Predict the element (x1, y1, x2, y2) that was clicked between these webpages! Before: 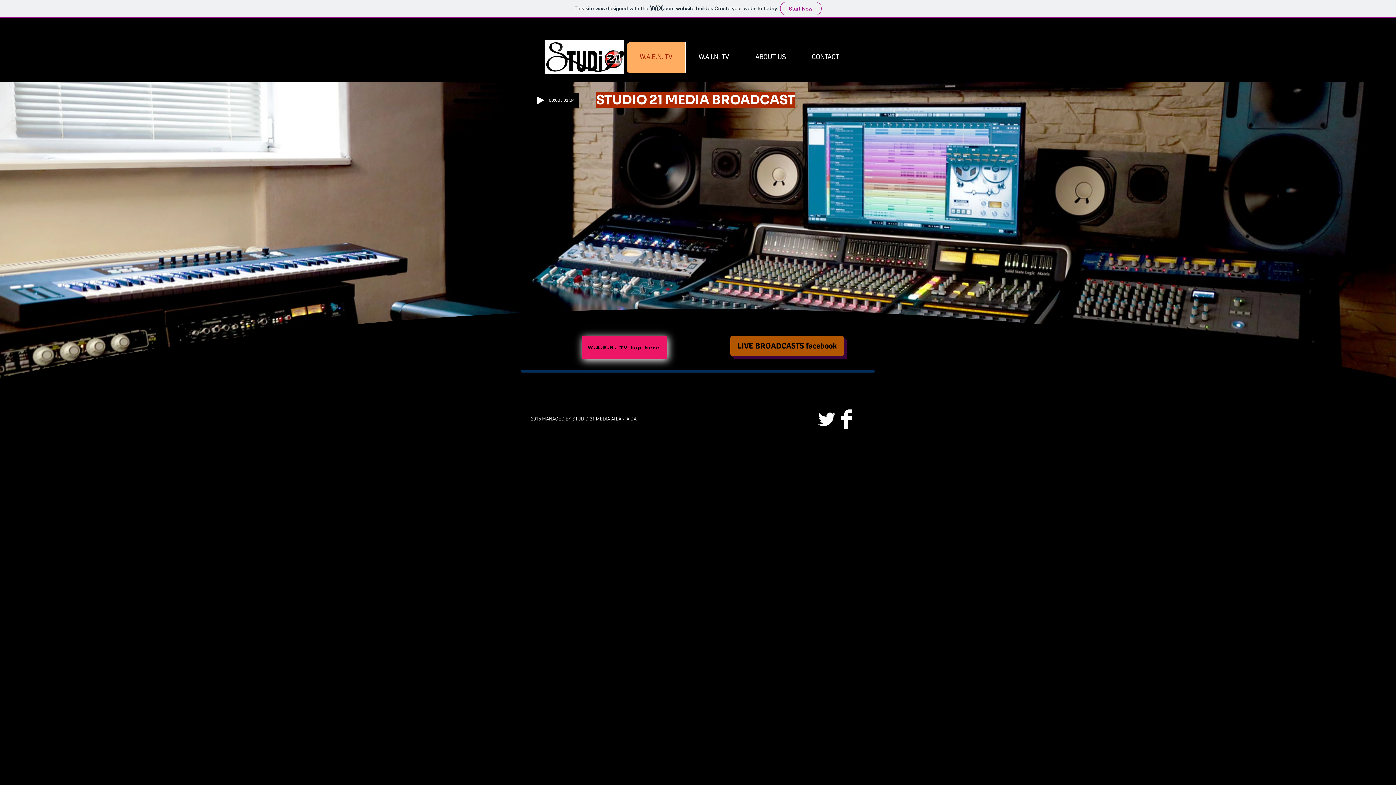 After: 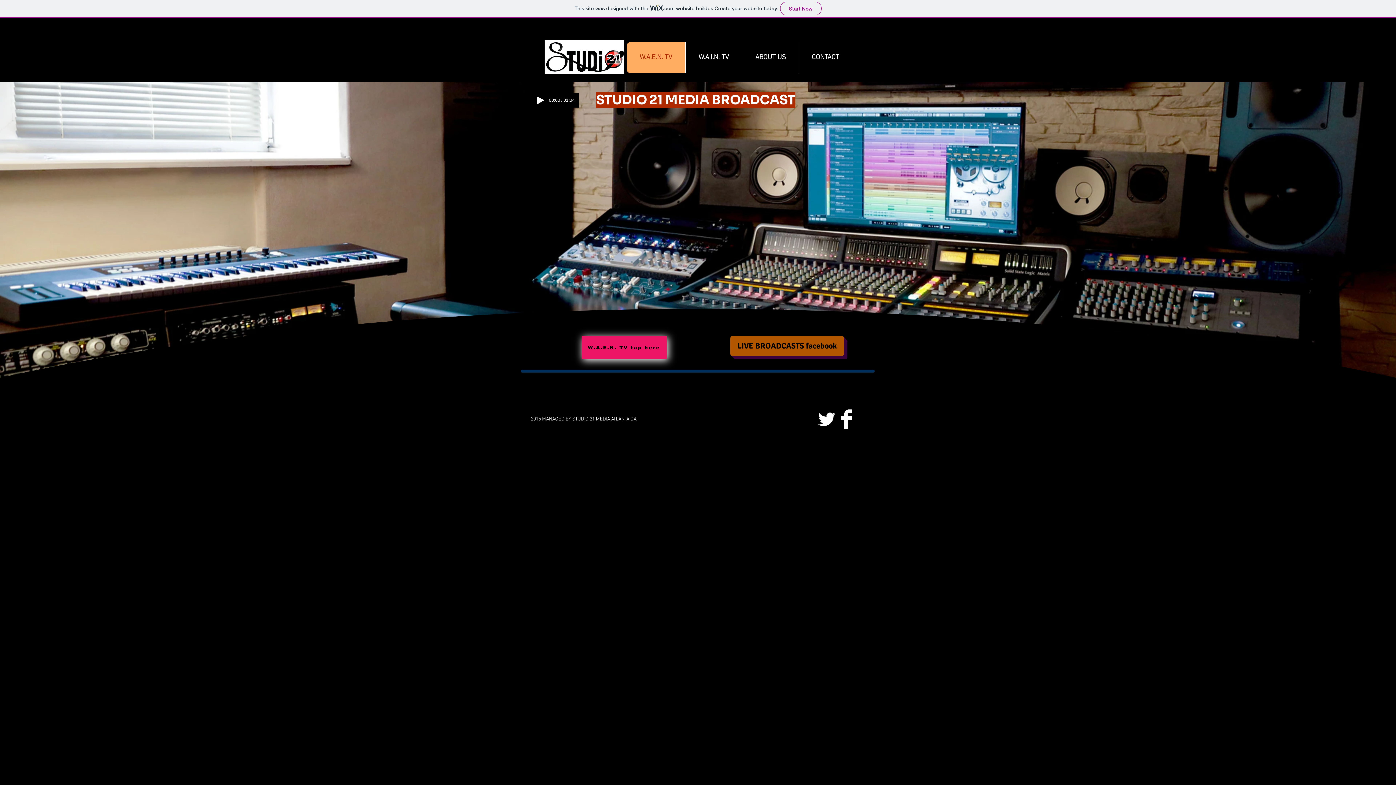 Action: bbox: (626, 42, 685, 73) label: W.A.E.N. TV